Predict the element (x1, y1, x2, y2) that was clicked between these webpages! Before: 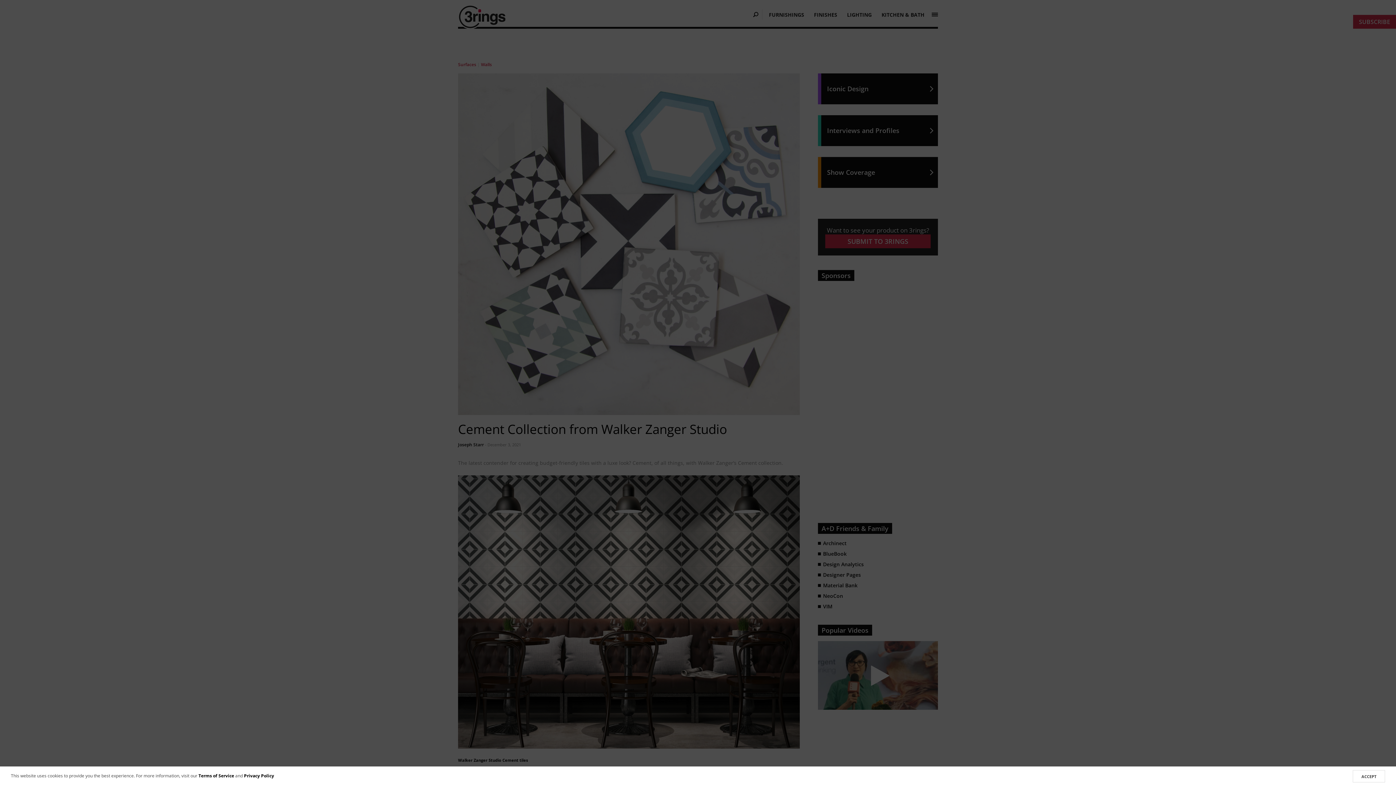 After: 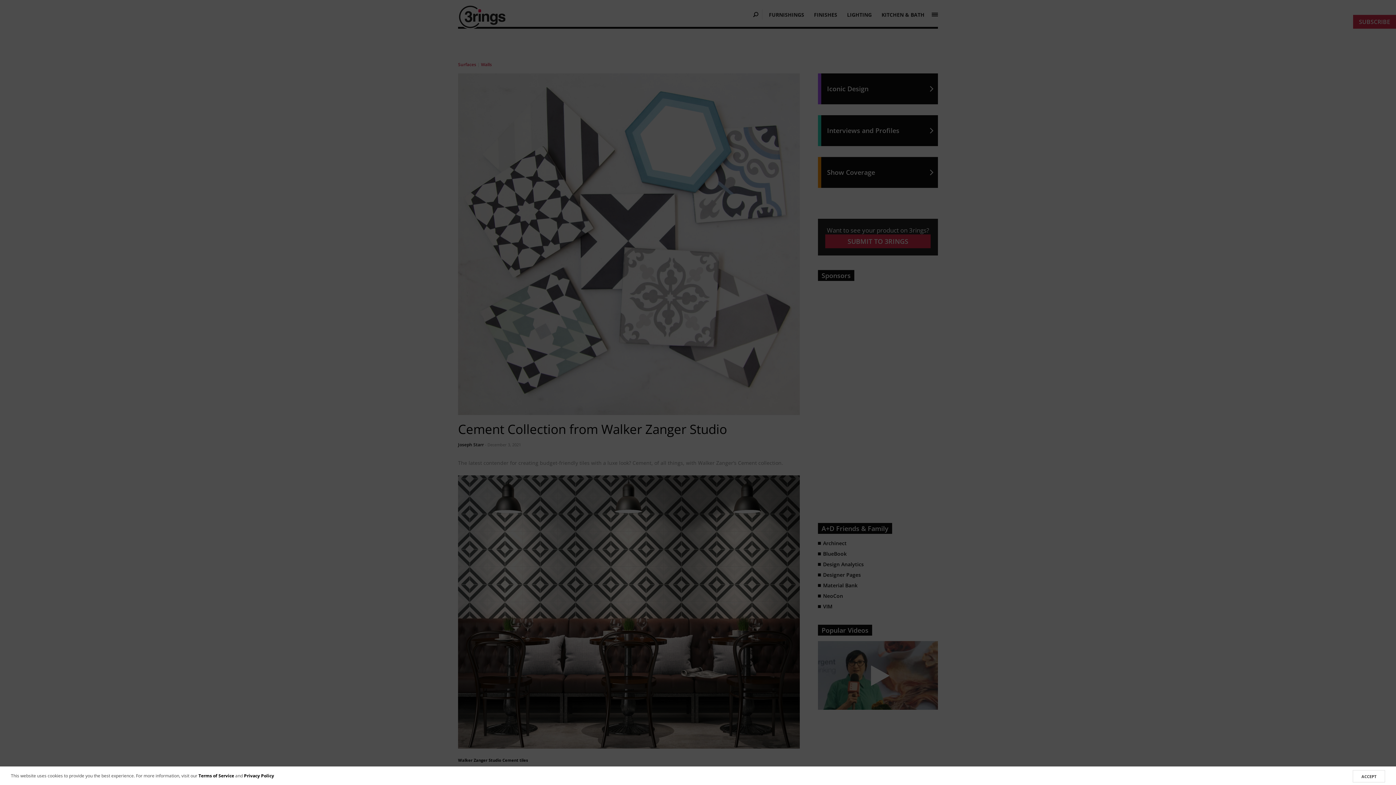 Action: bbox: (198, 772, 234, 779) label: Terms of Service